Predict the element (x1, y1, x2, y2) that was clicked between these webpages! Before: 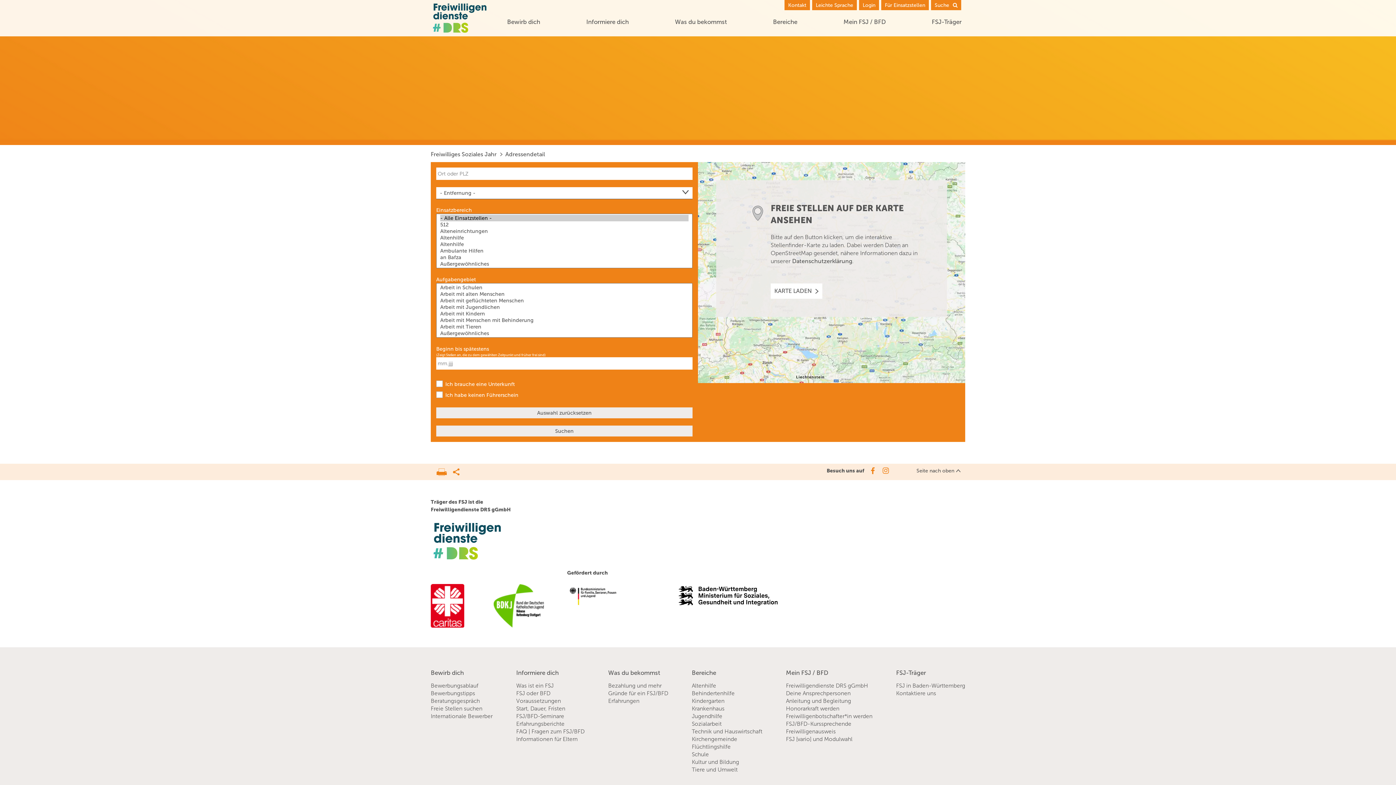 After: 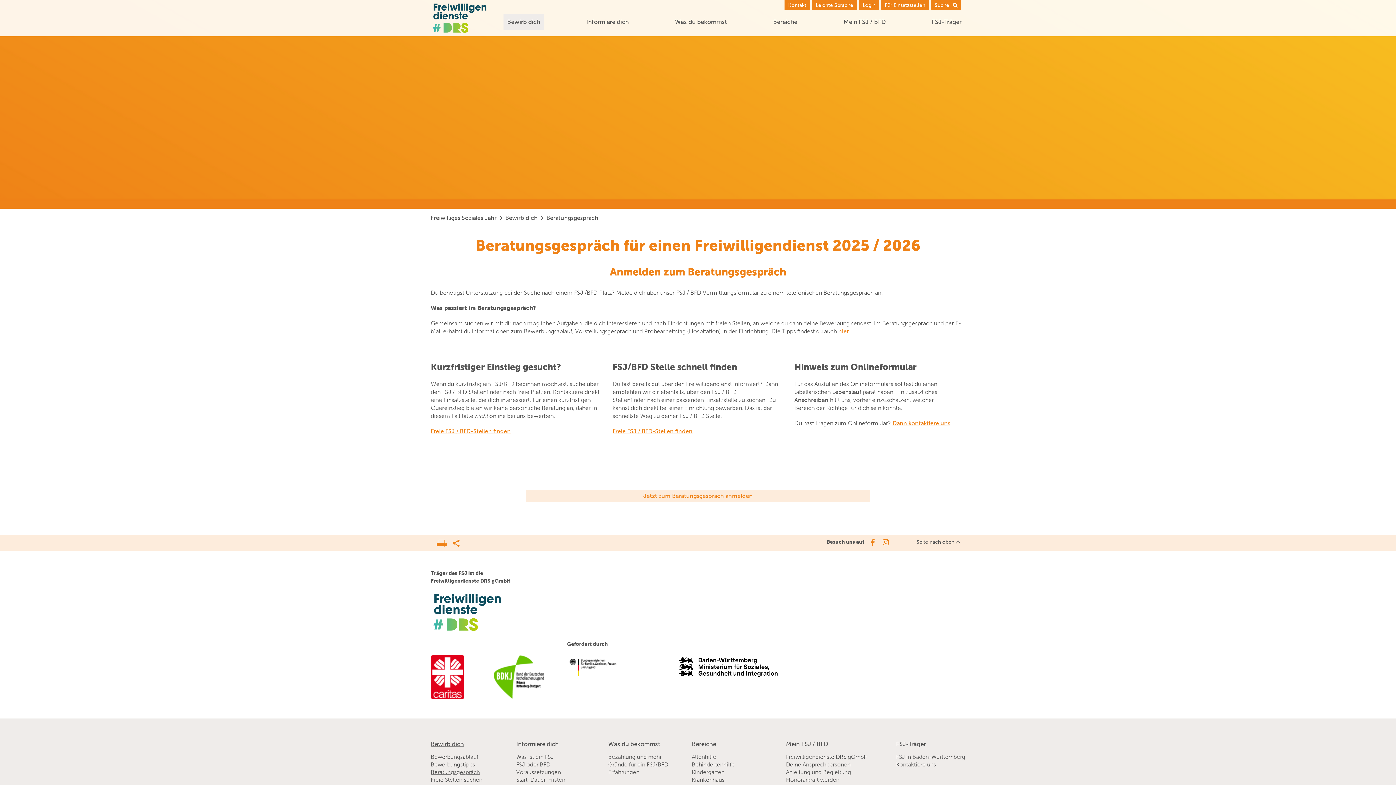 Action: bbox: (430, 698, 480, 704) label: Beratungsgespräch